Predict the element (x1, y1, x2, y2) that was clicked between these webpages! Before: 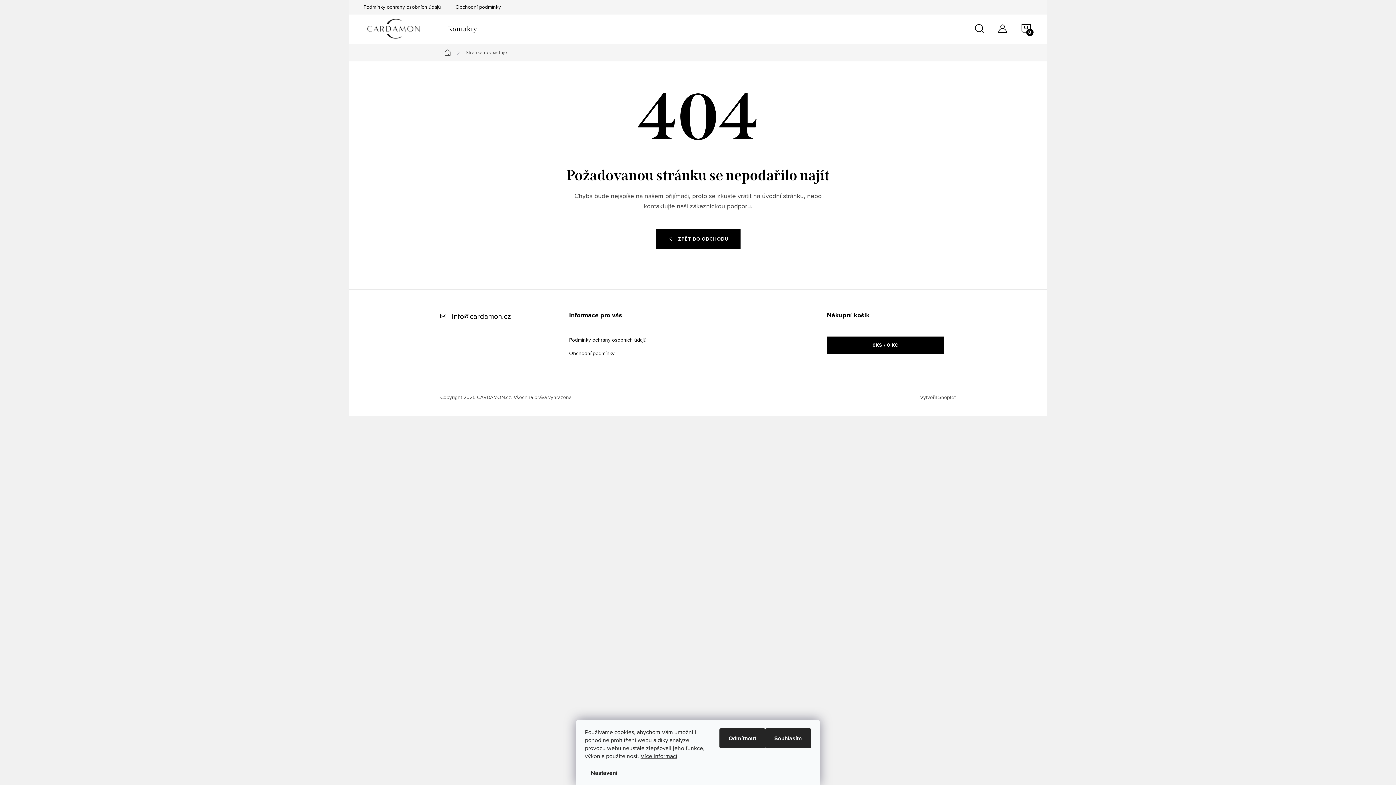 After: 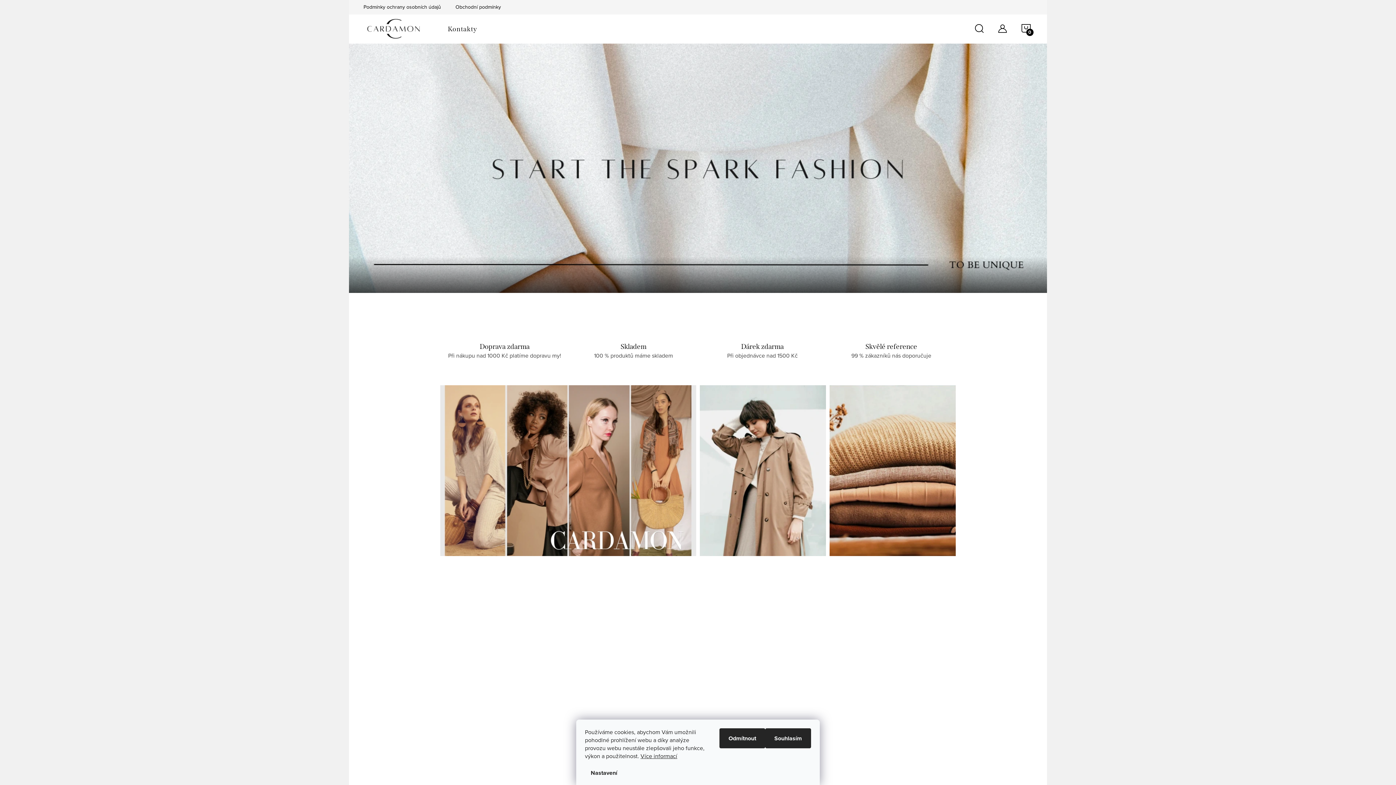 Action: bbox: (440, 49, 458, 55) label: Domů